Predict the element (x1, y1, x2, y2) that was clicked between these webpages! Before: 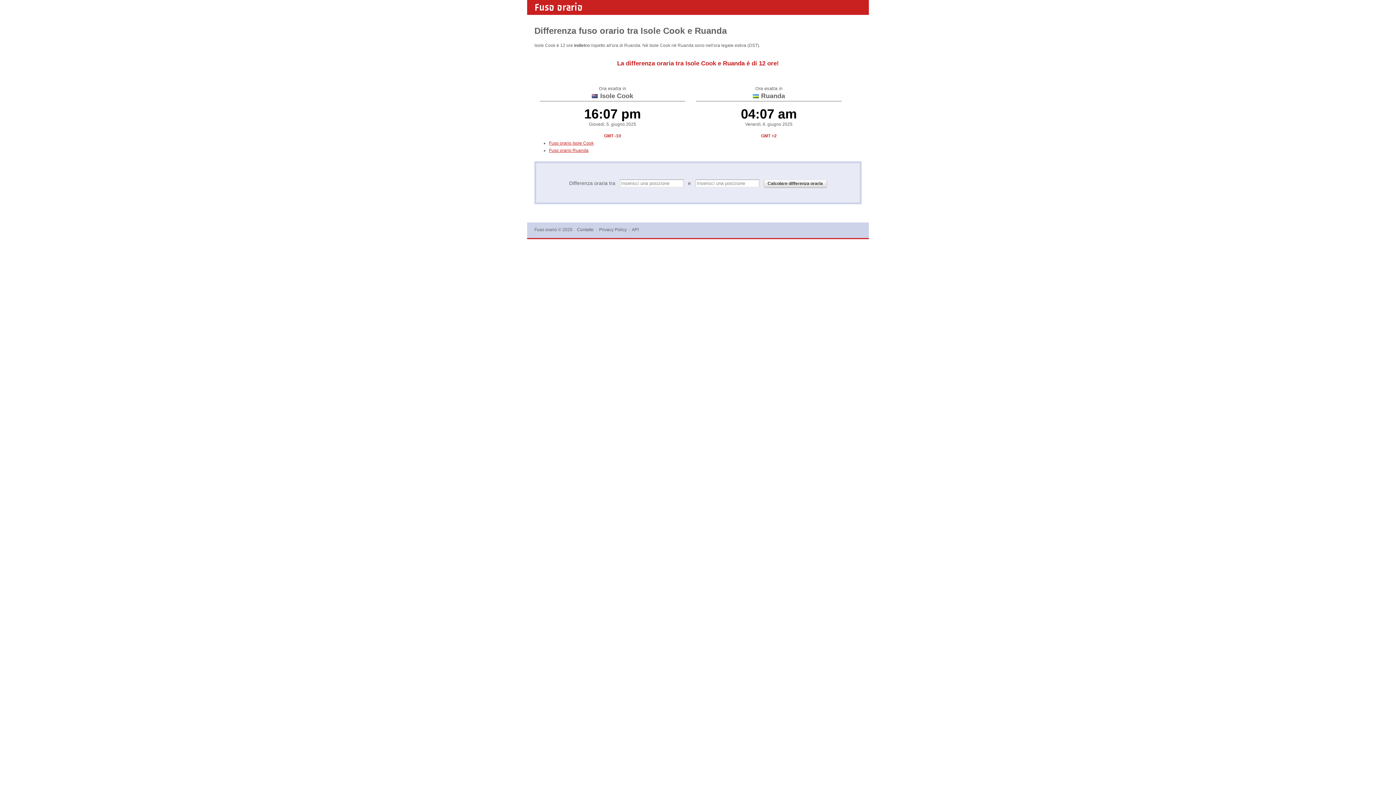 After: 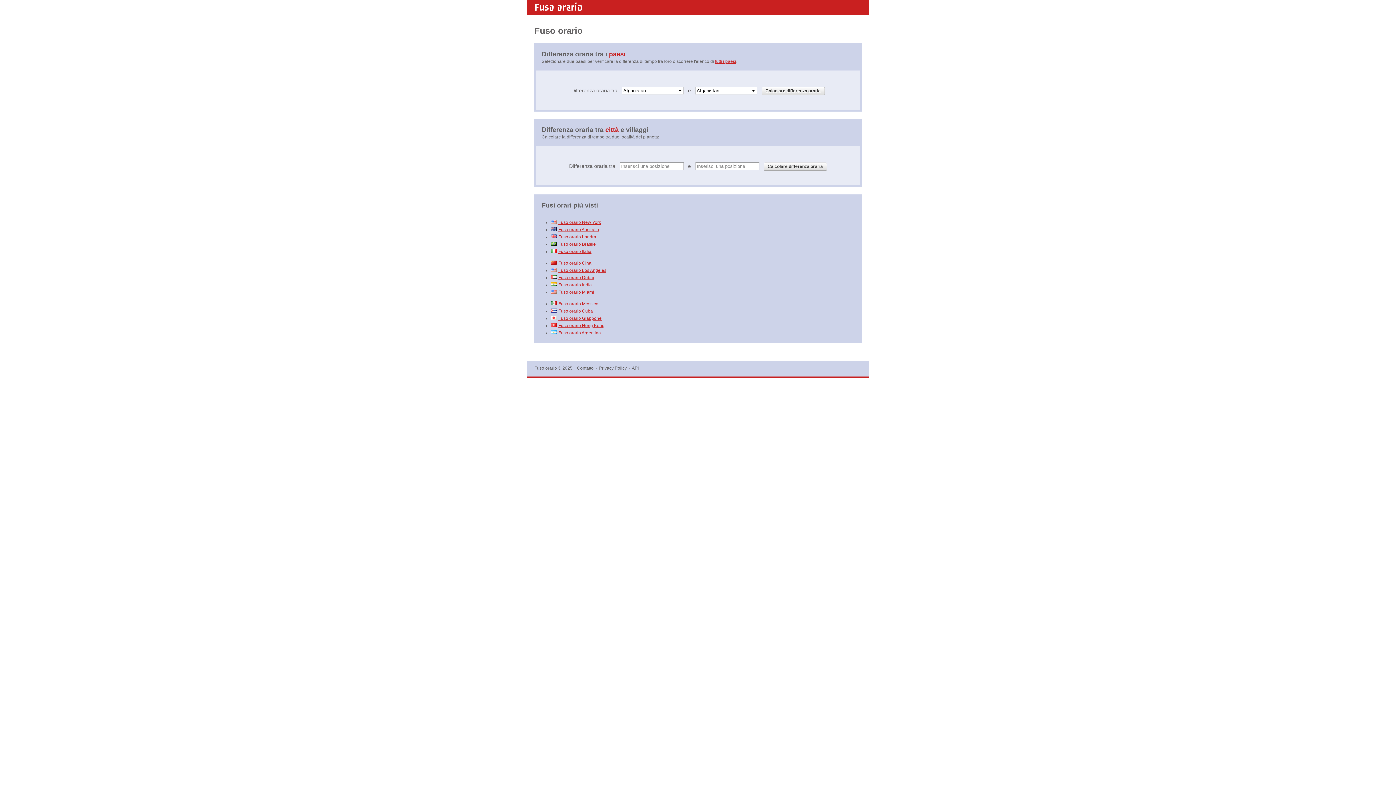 Action: label: Fuso orario bbox: (534, 0, 582, 13)